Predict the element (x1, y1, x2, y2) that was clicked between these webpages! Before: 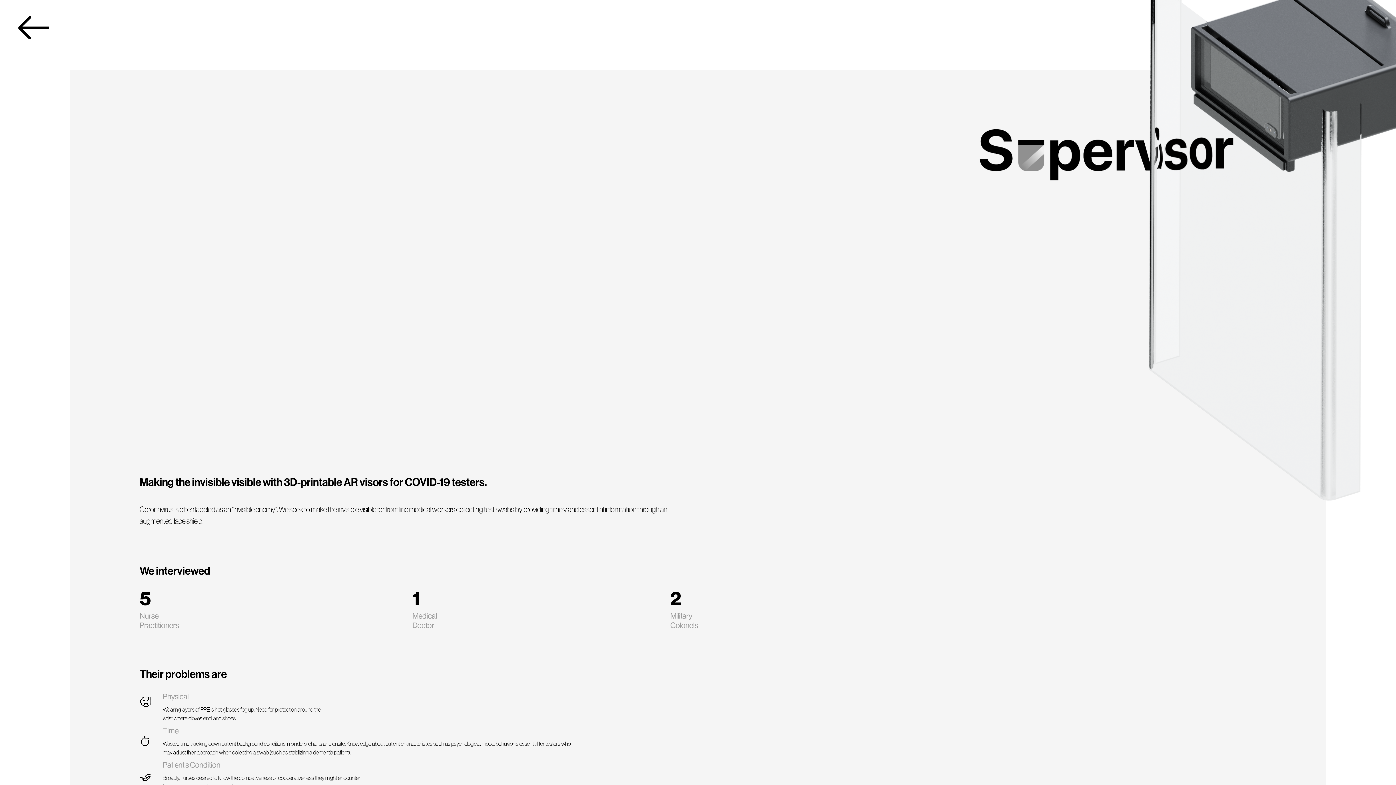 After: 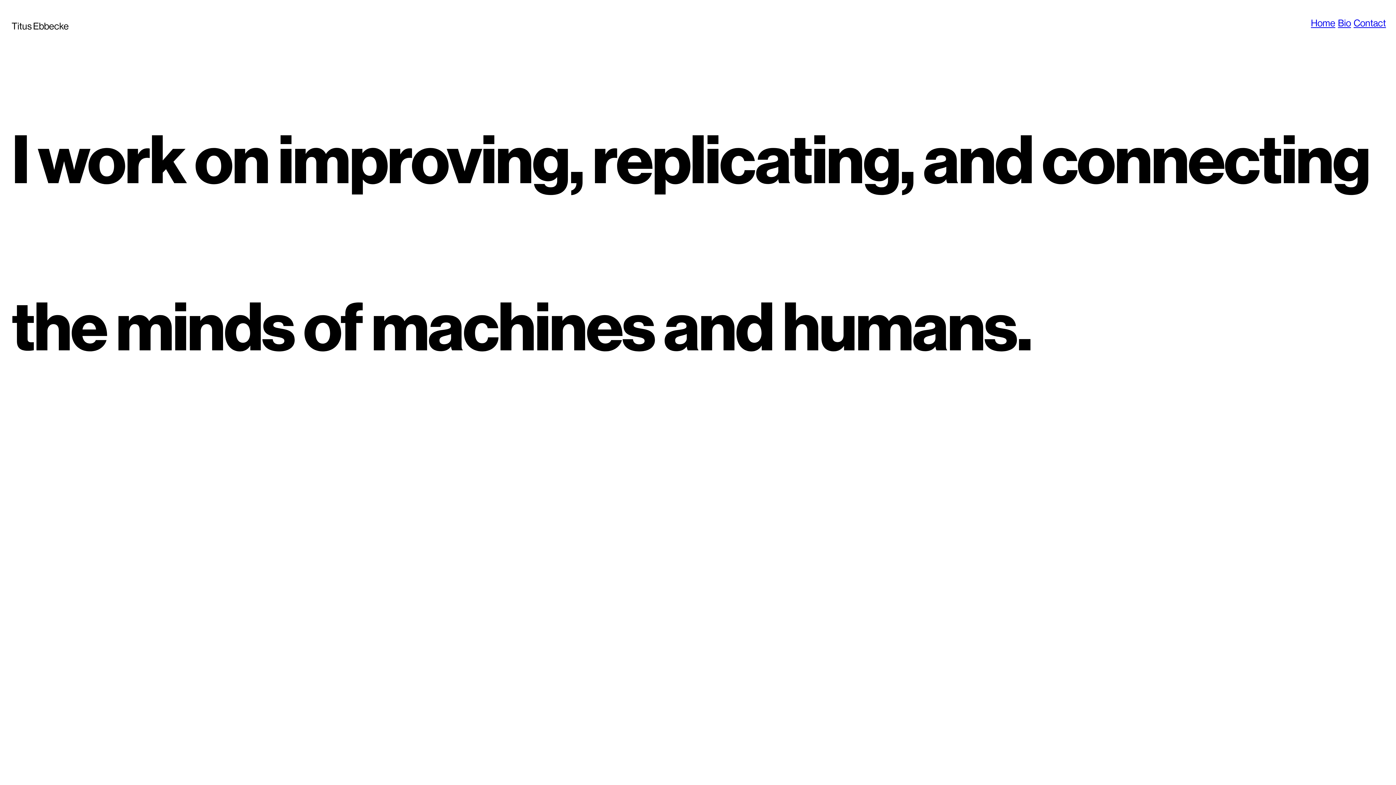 Action: bbox: (7, 14, 49, 41)